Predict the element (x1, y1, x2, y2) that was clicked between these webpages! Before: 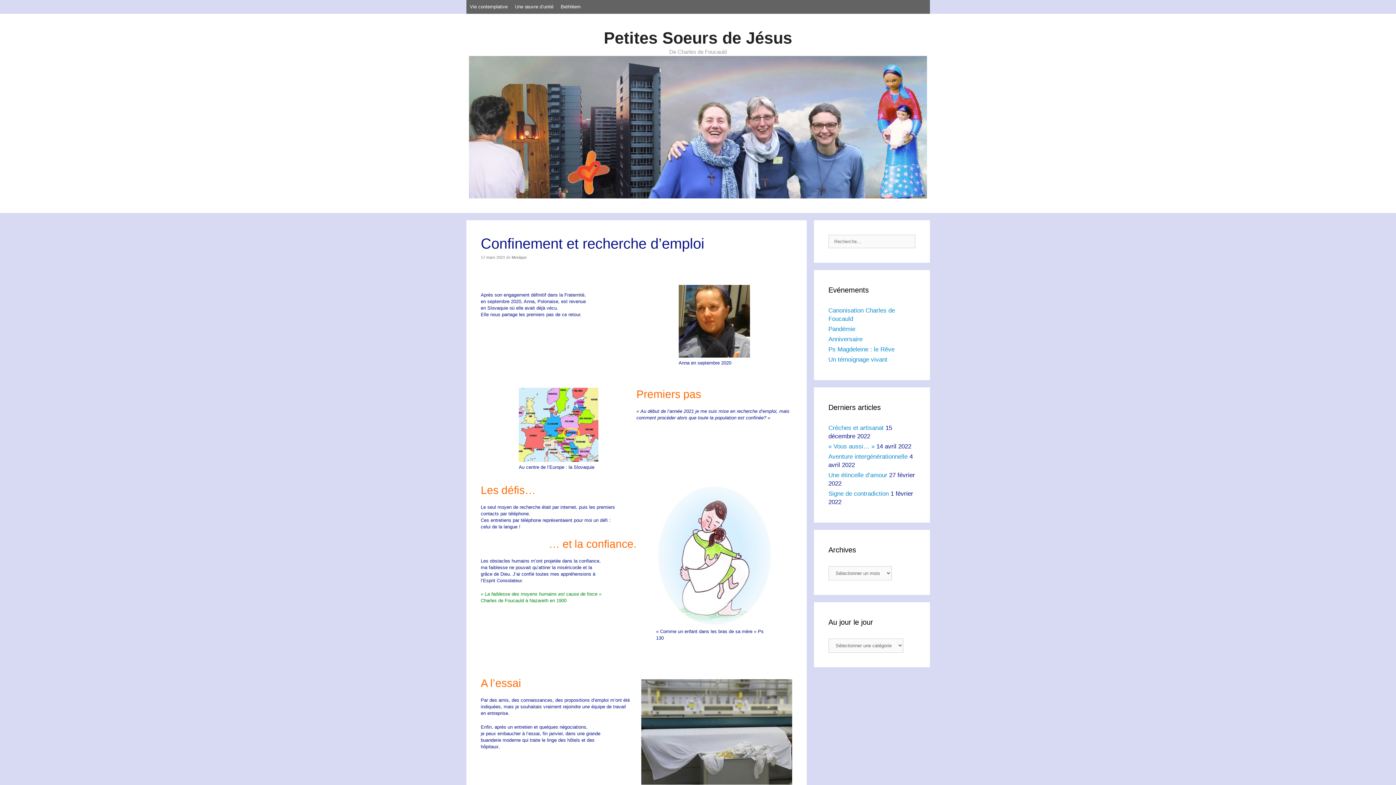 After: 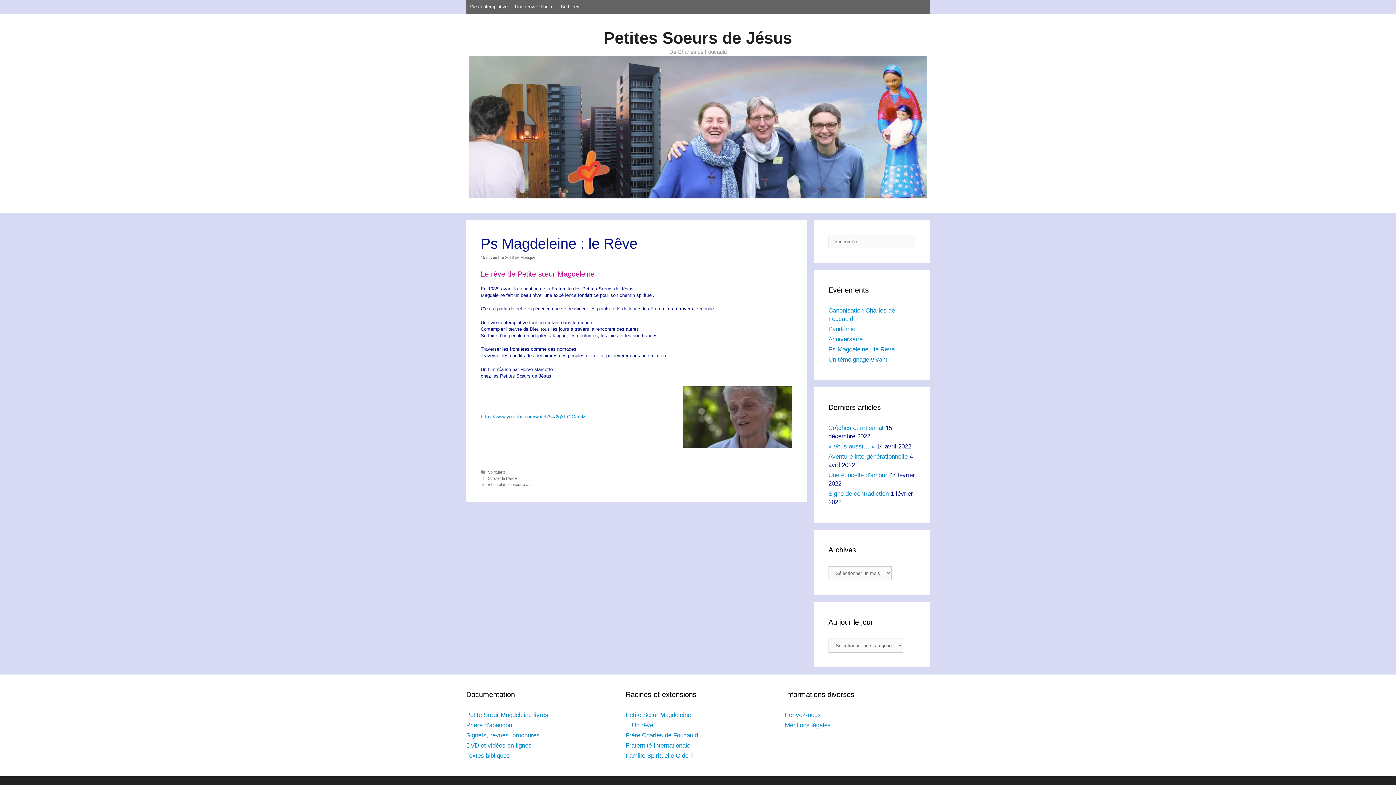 Action: bbox: (828, 346, 894, 353) label: Ps Magdeleine : le Rêve